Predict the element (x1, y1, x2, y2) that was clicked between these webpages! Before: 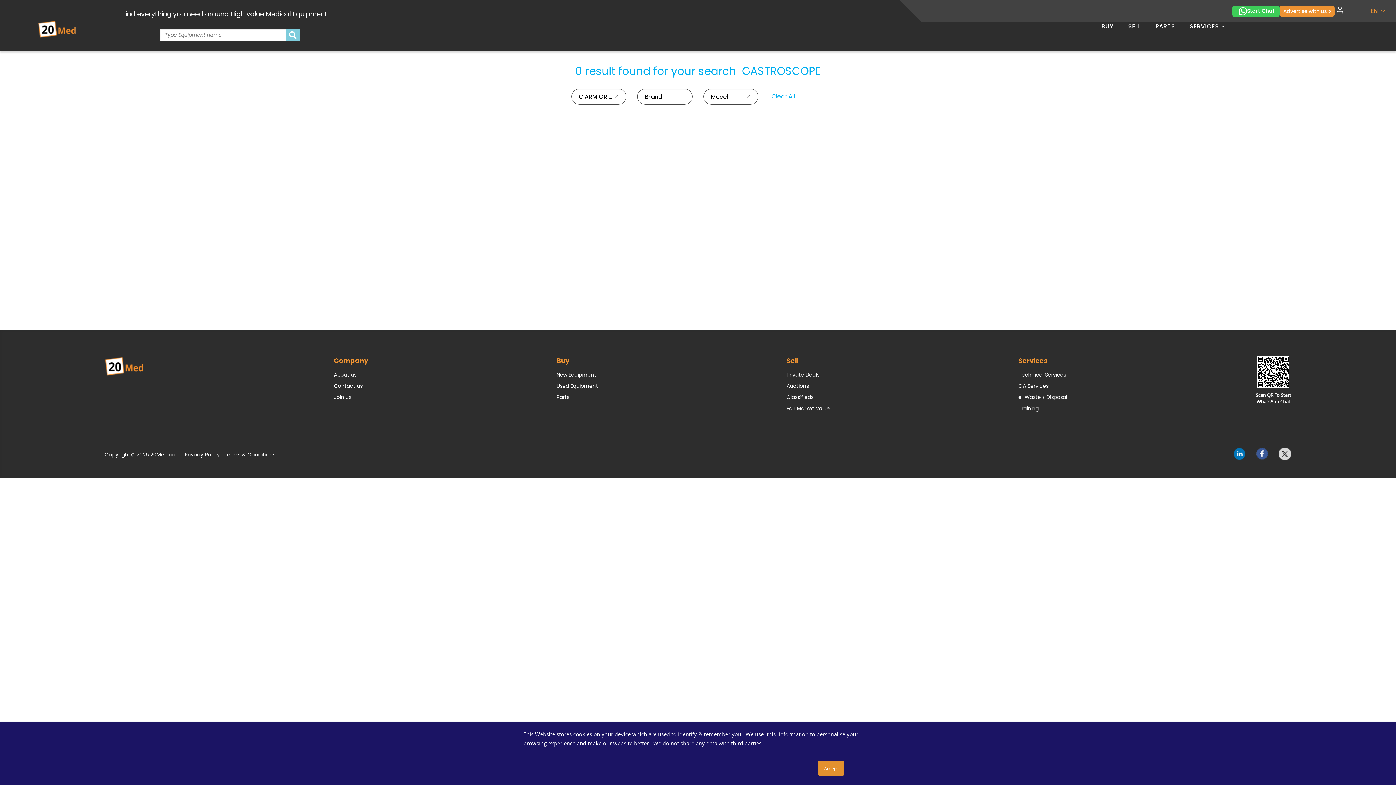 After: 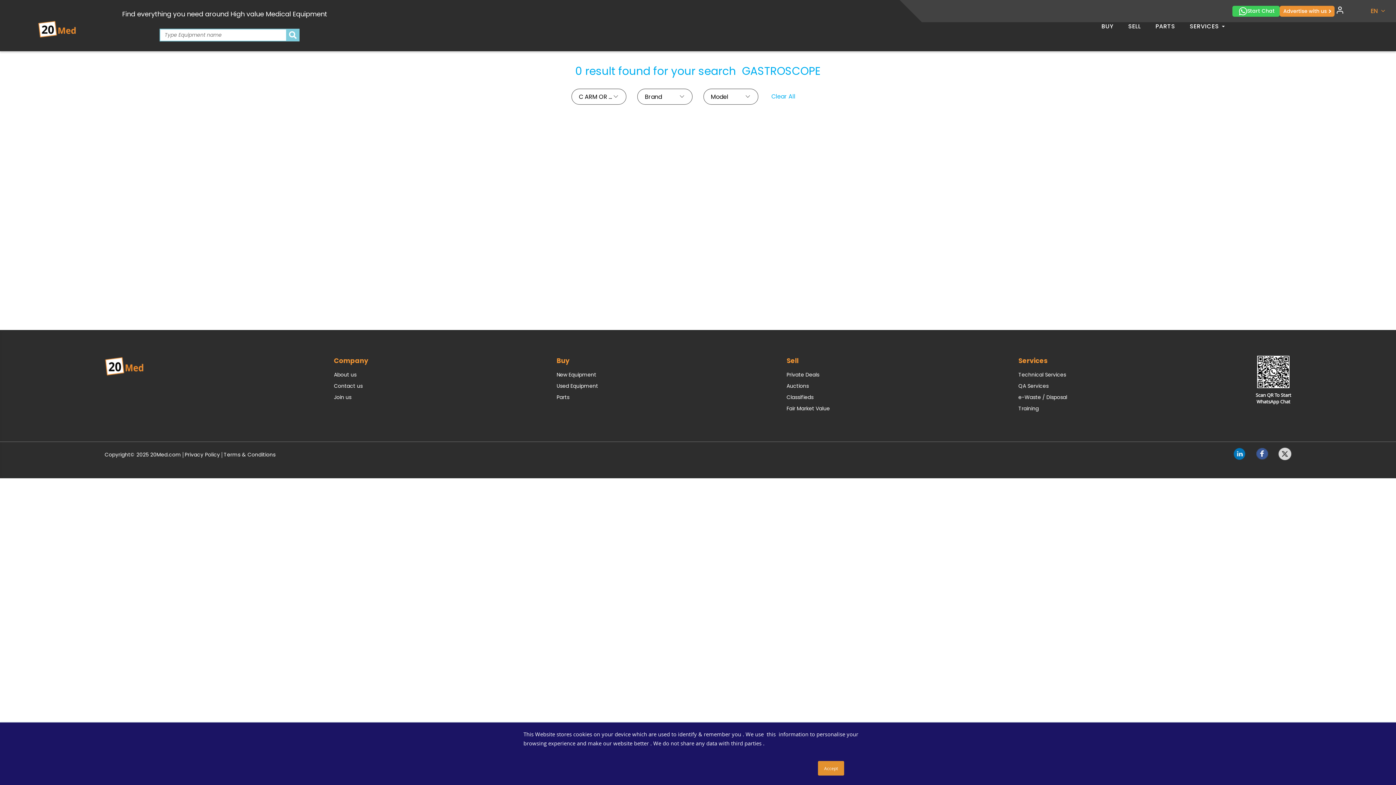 Action: bbox: (1255, 356, 1291, 405) label: Scan QR To Start
WhatsApp Chat